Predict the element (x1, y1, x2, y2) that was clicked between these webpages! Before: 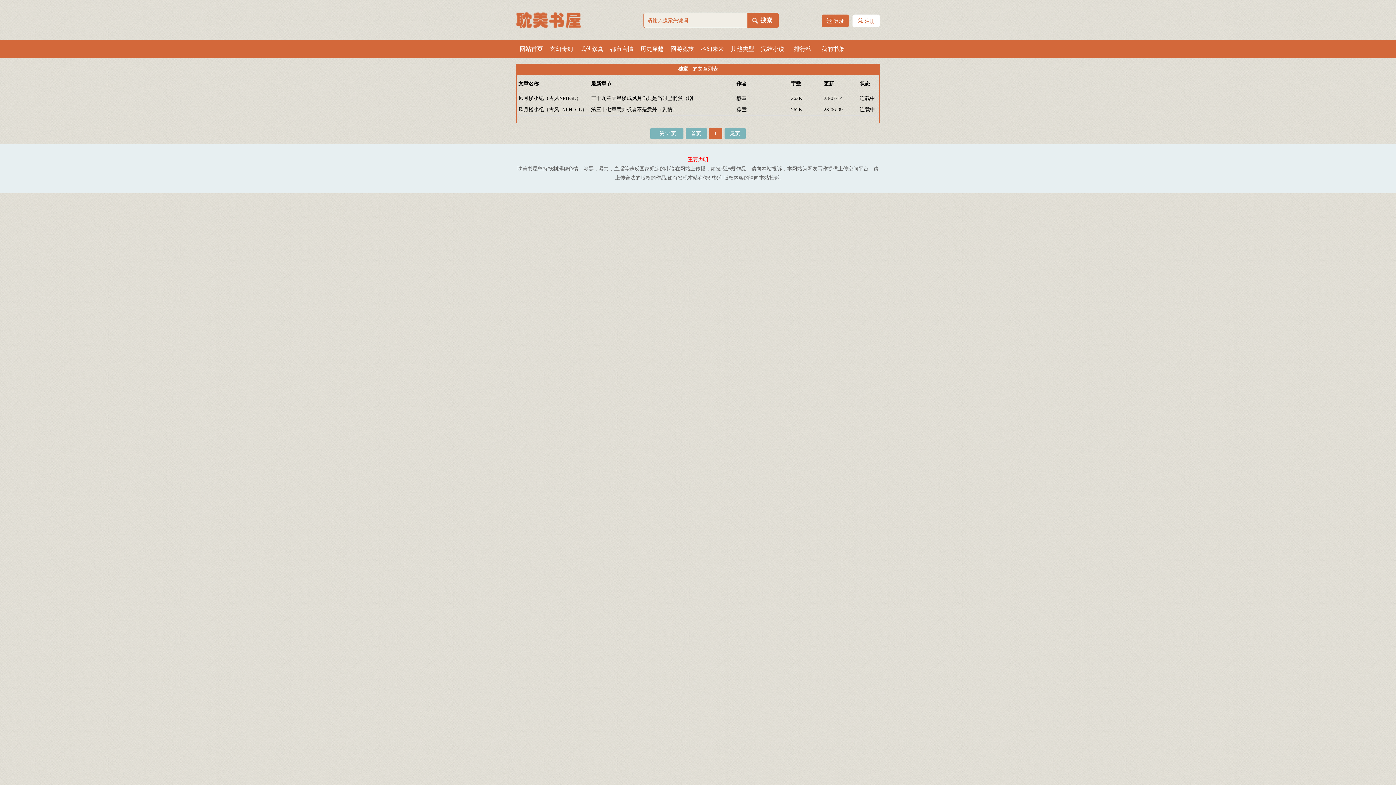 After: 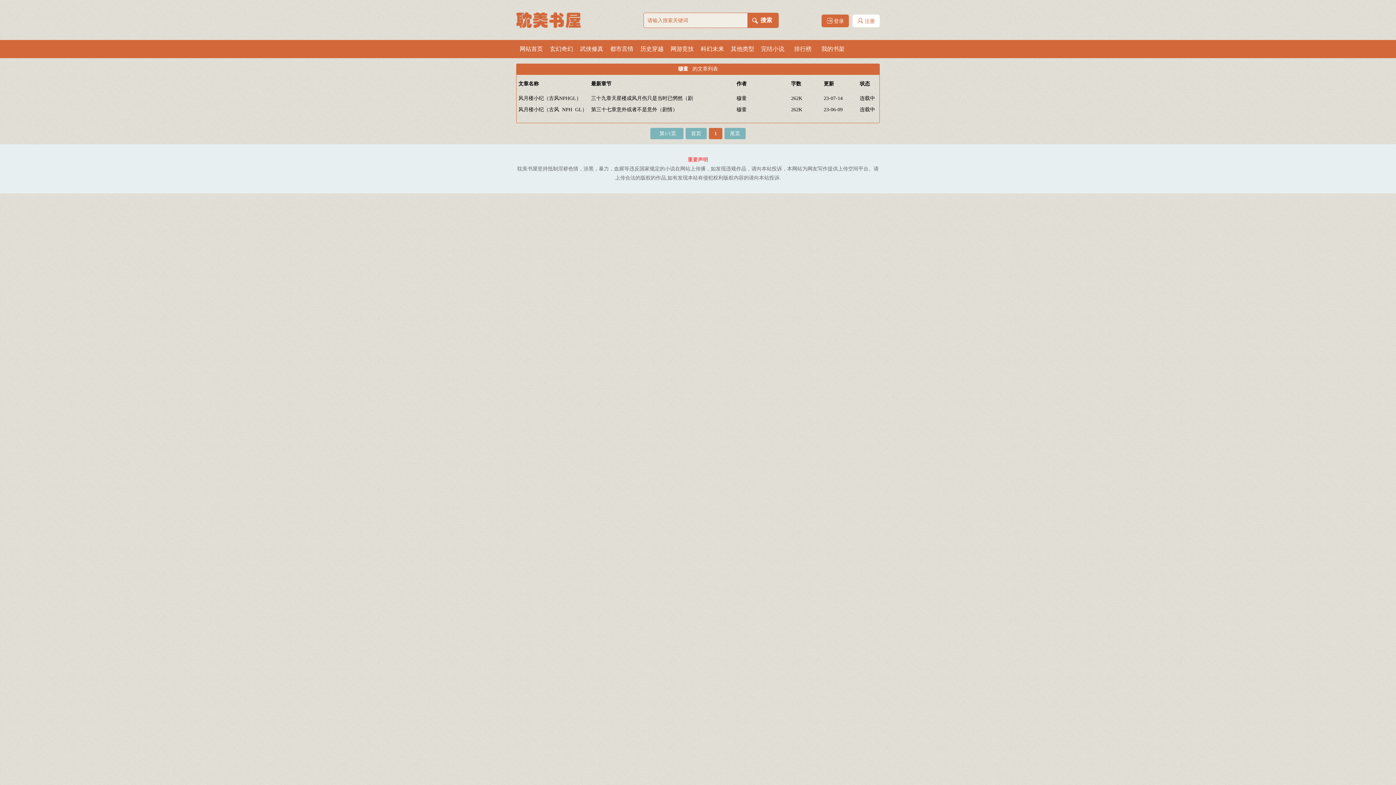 Action: label: 三十九章天星楼成风月伤只是当时已惘然（剧 bbox: (591, 95, 693, 101)